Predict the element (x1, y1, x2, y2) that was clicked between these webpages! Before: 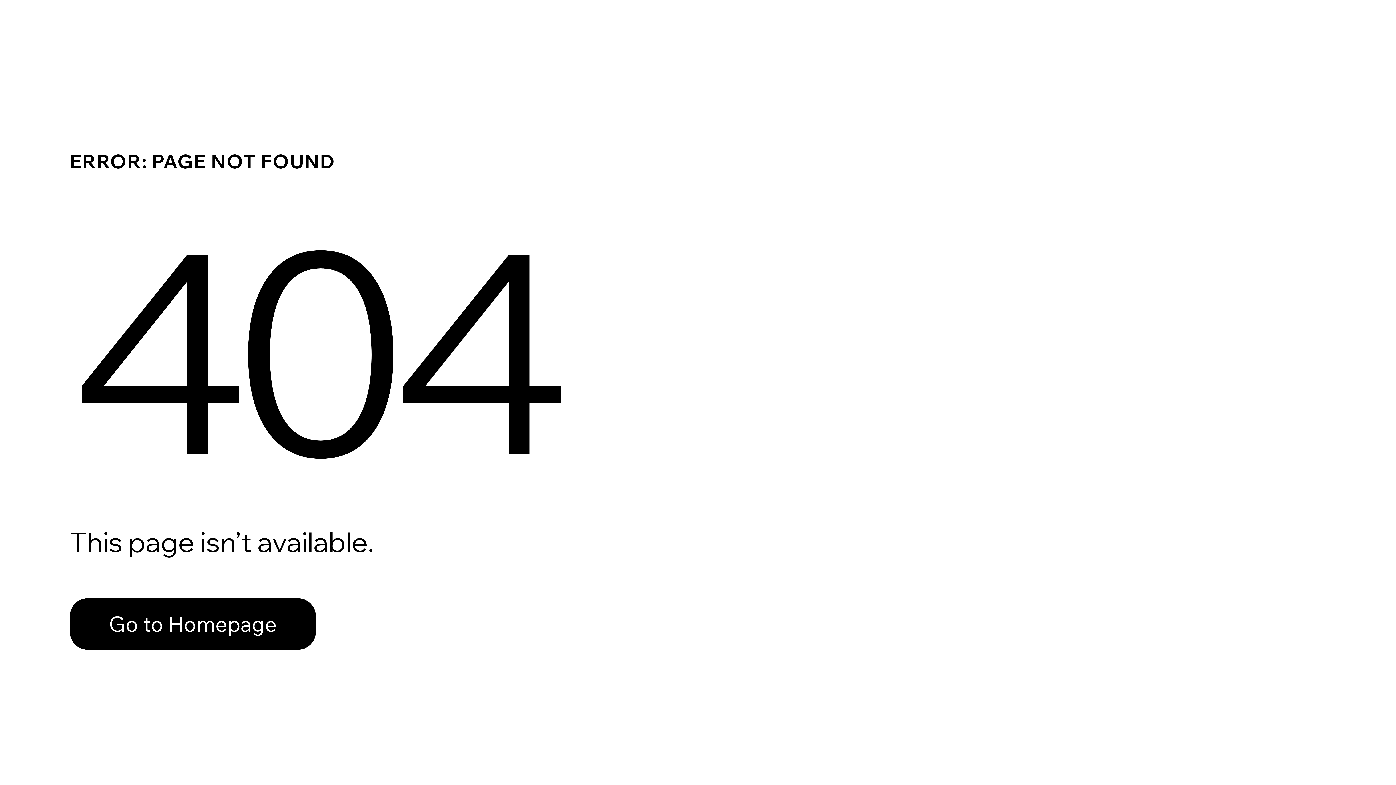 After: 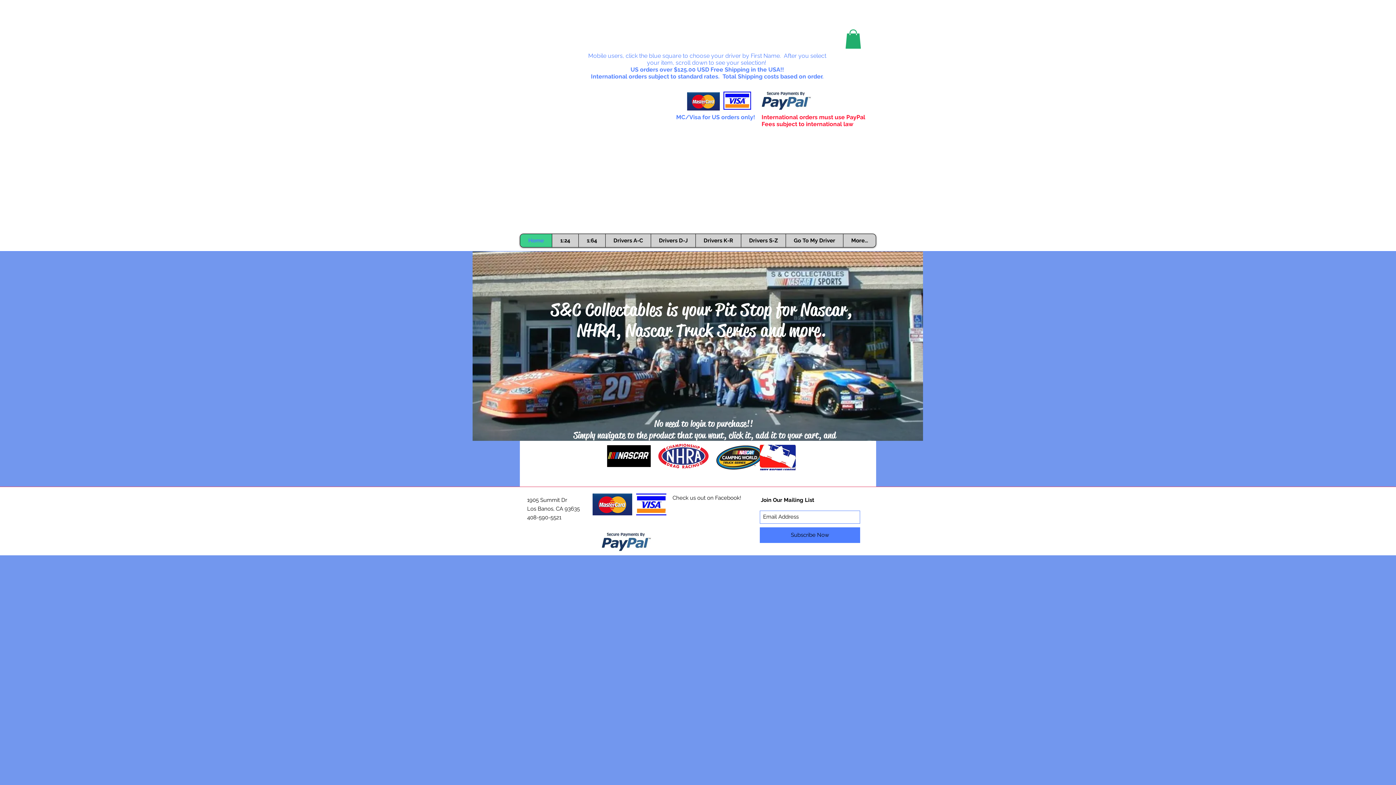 Action: label: Go to Homepage bbox: (69, 598, 316, 650)